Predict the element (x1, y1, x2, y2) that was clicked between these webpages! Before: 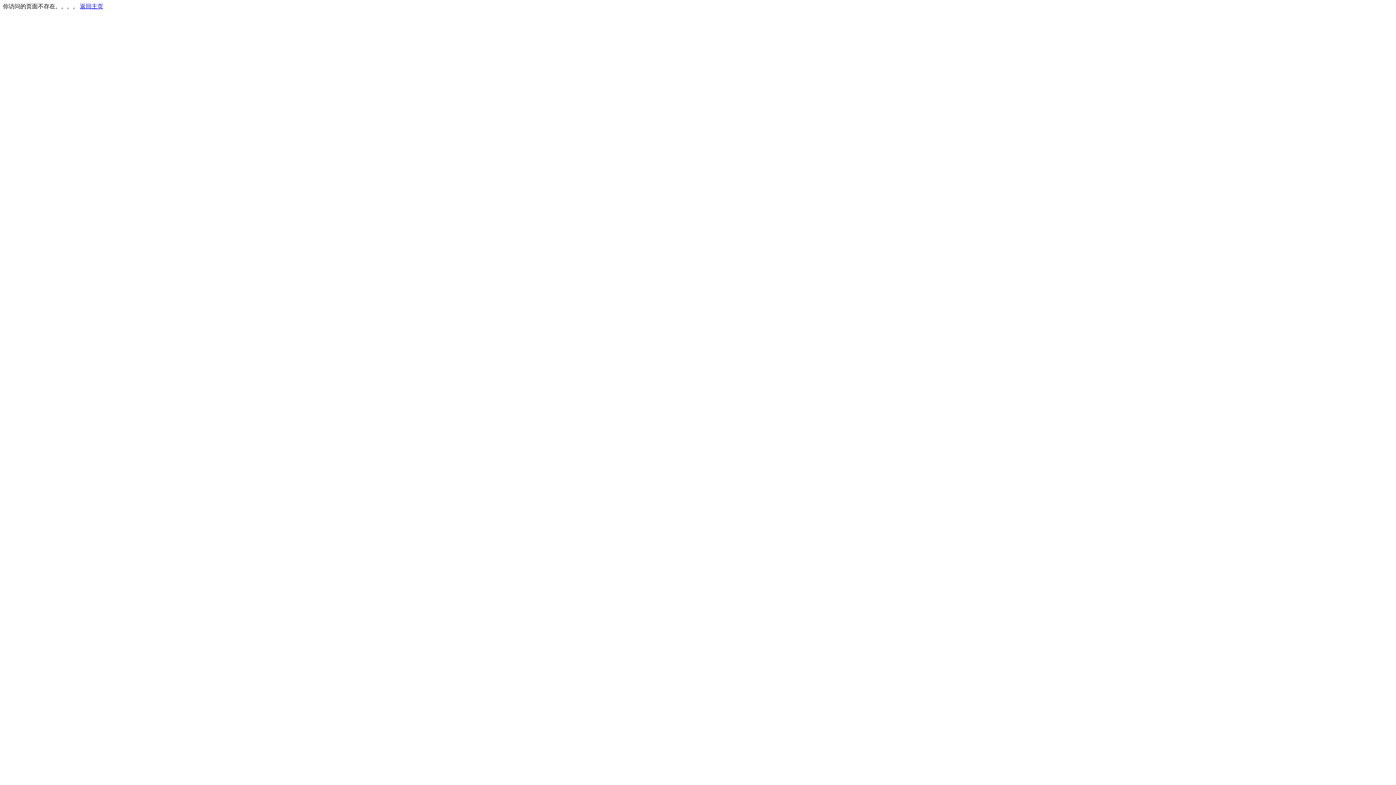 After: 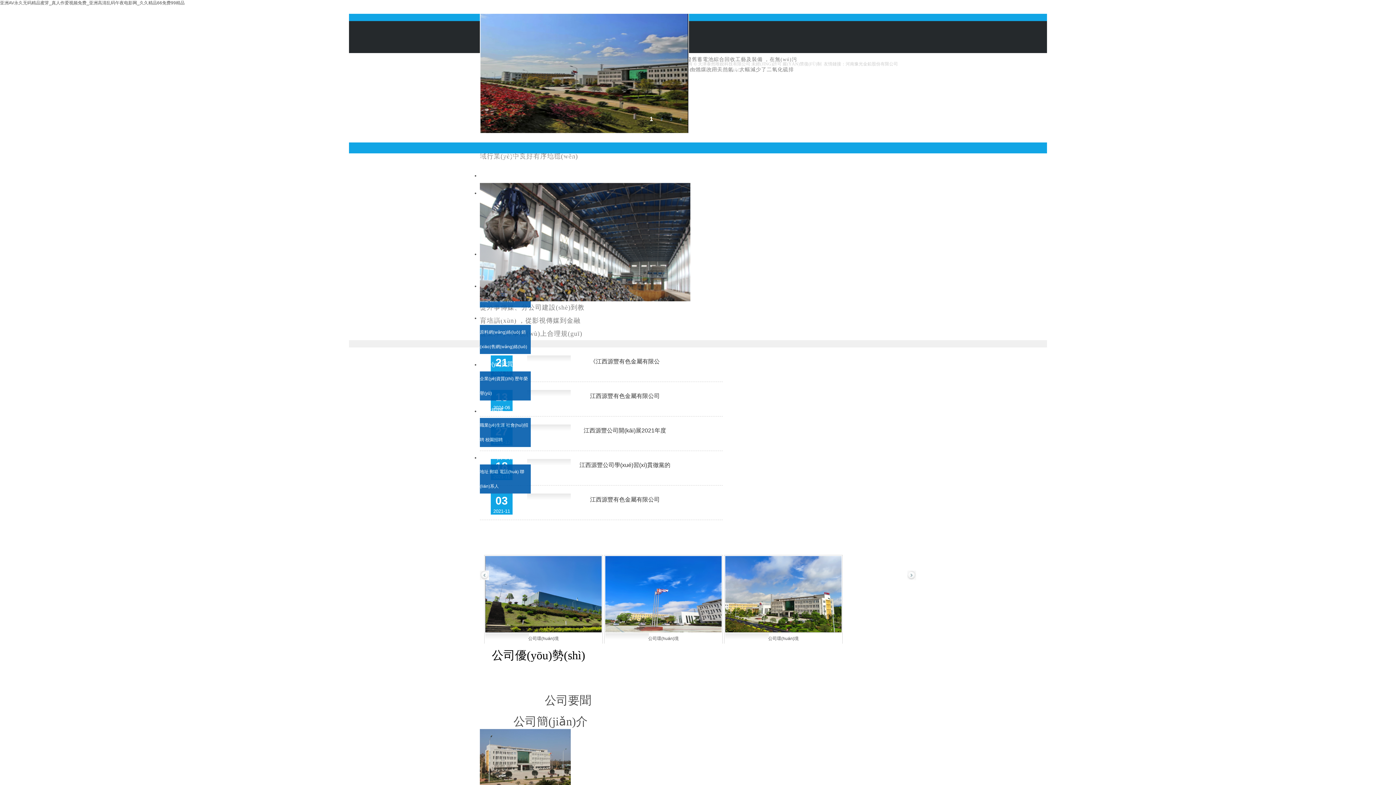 Action: bbox: (80, 3, 103, 9) label: 返回主页